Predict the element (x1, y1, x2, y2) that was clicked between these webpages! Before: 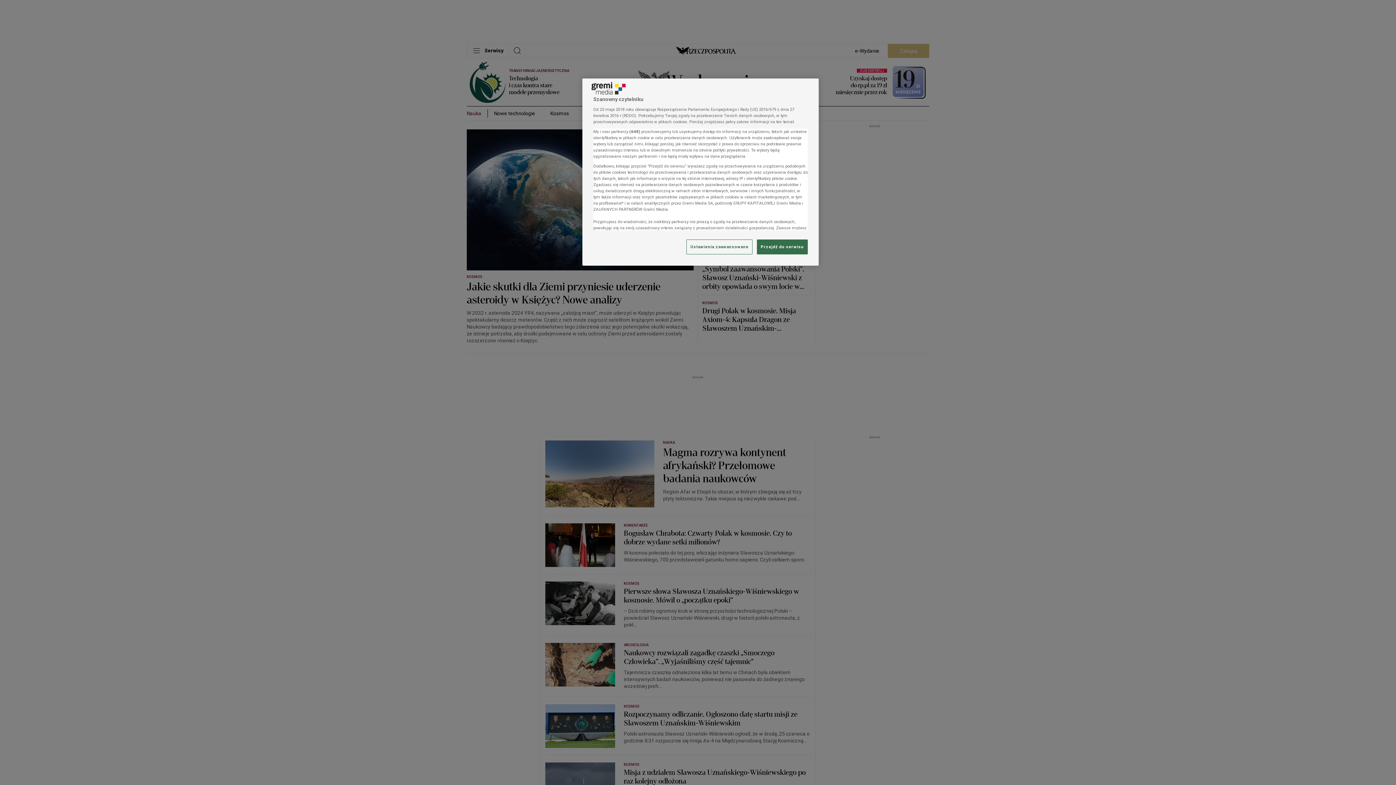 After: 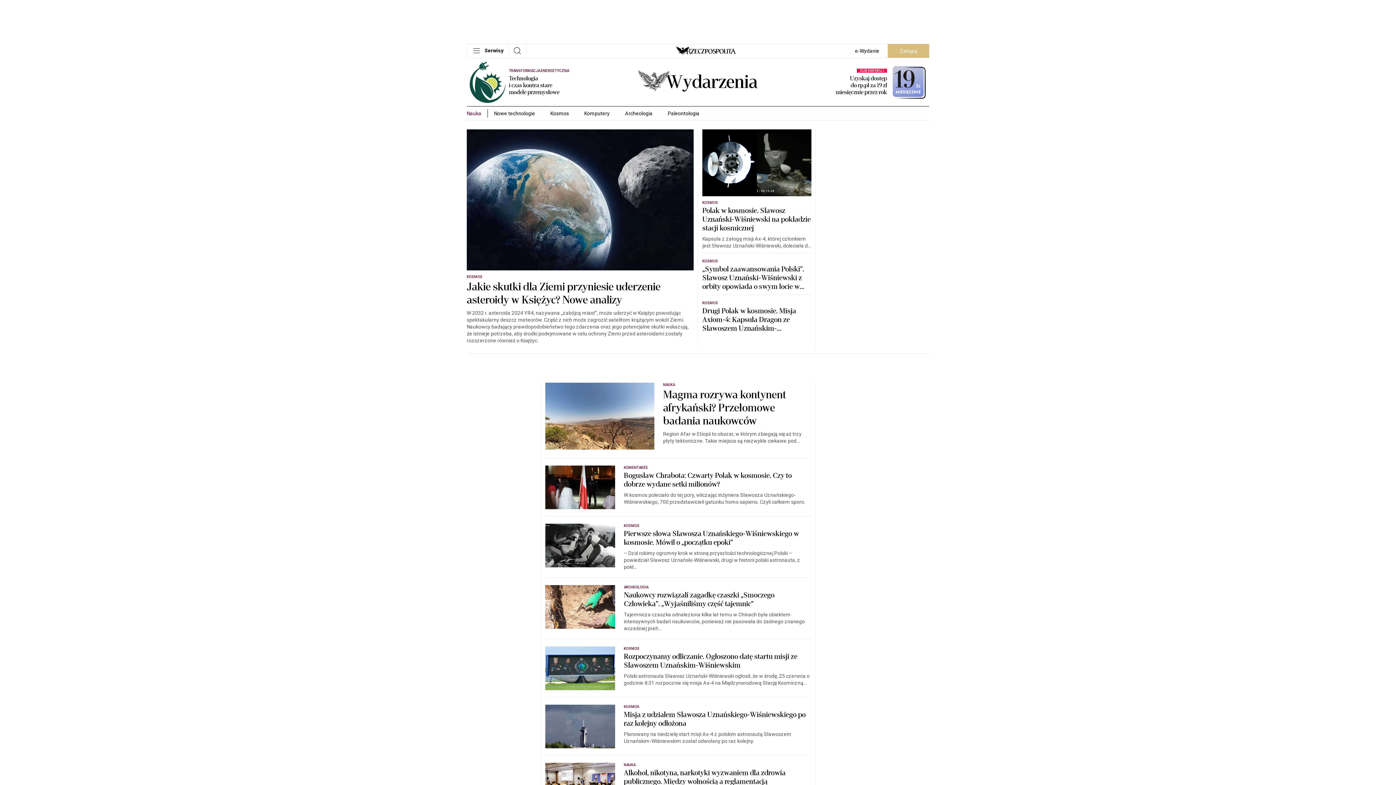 Action: label: Przejdź do serwisu bbox: (757, 239, 808, 254)